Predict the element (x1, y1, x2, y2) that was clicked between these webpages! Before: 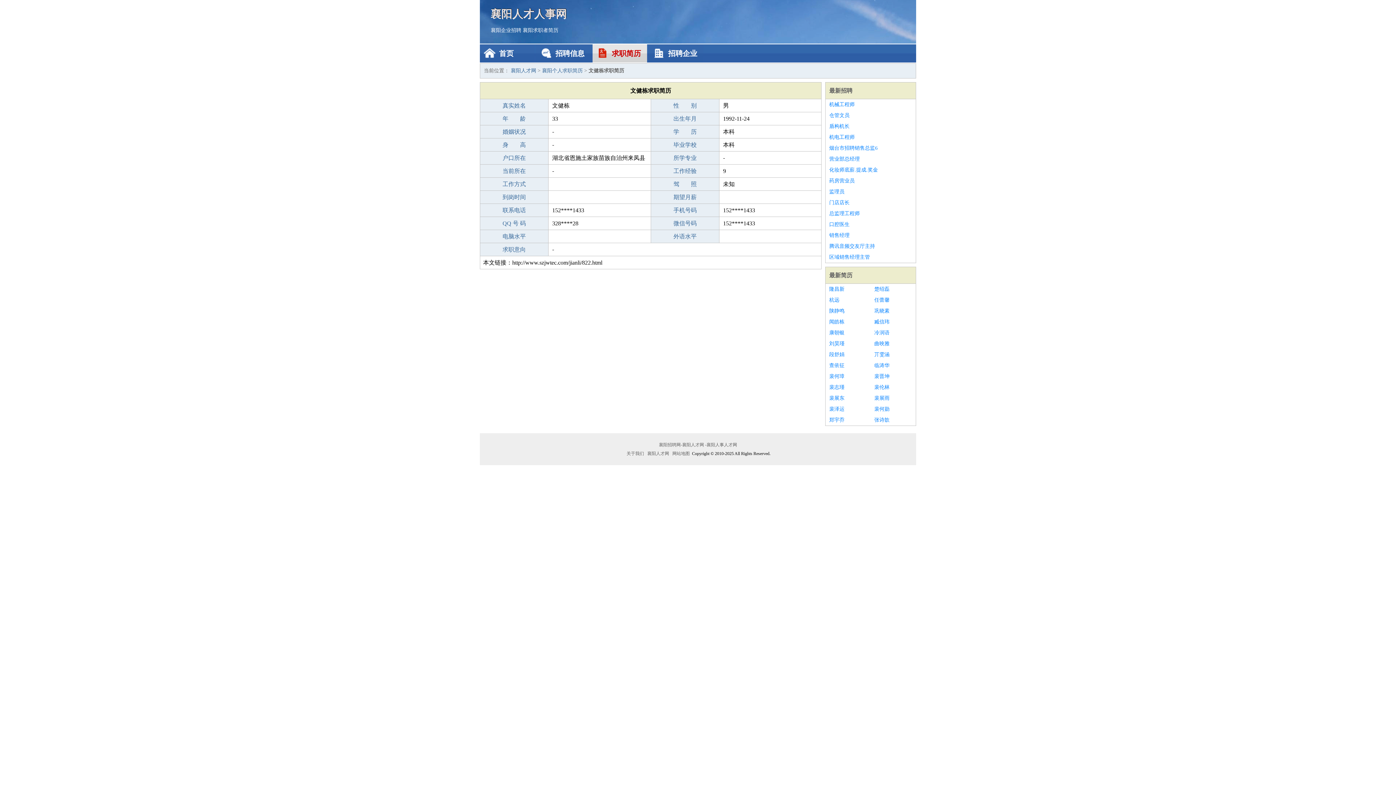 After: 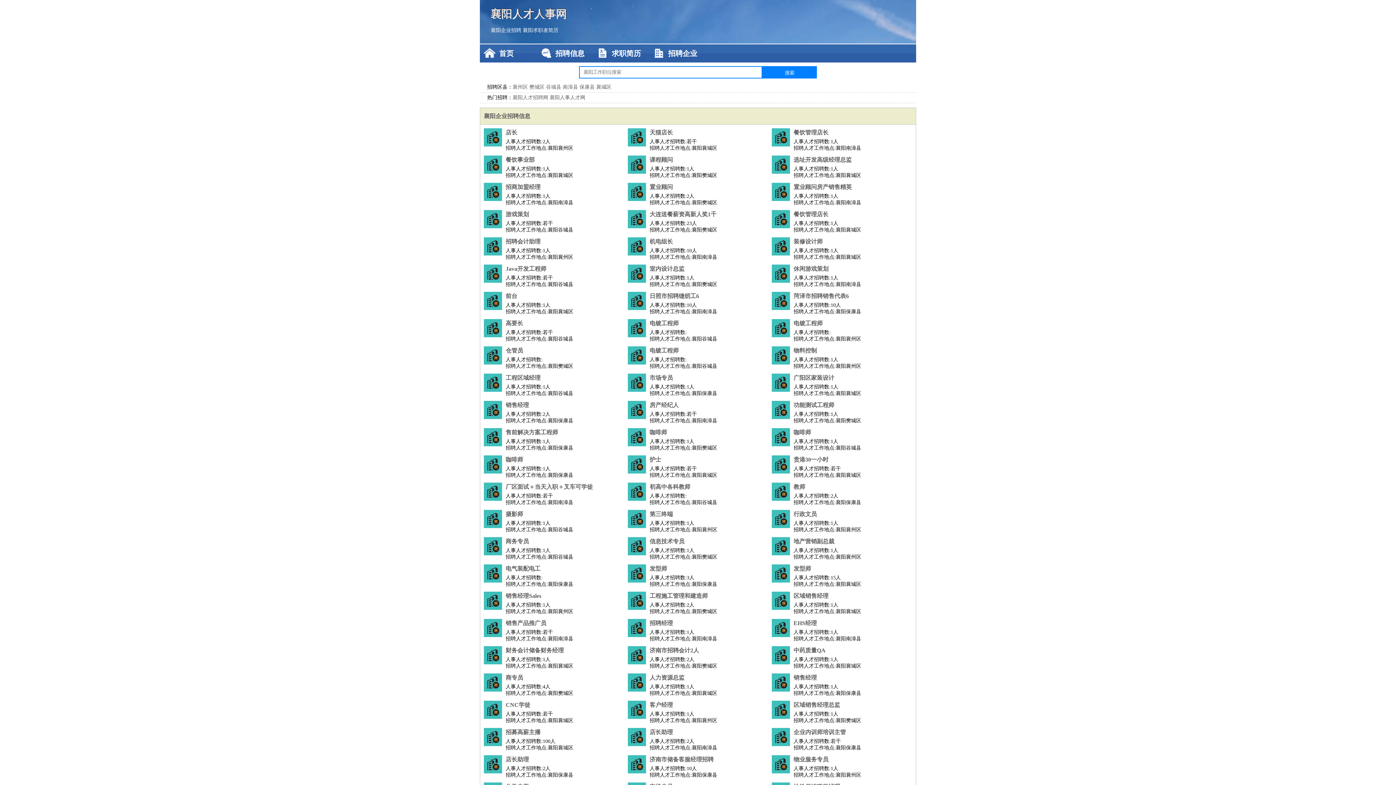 Action: label: 襄阳人才网 bbox: (510, 68, 536, 73)